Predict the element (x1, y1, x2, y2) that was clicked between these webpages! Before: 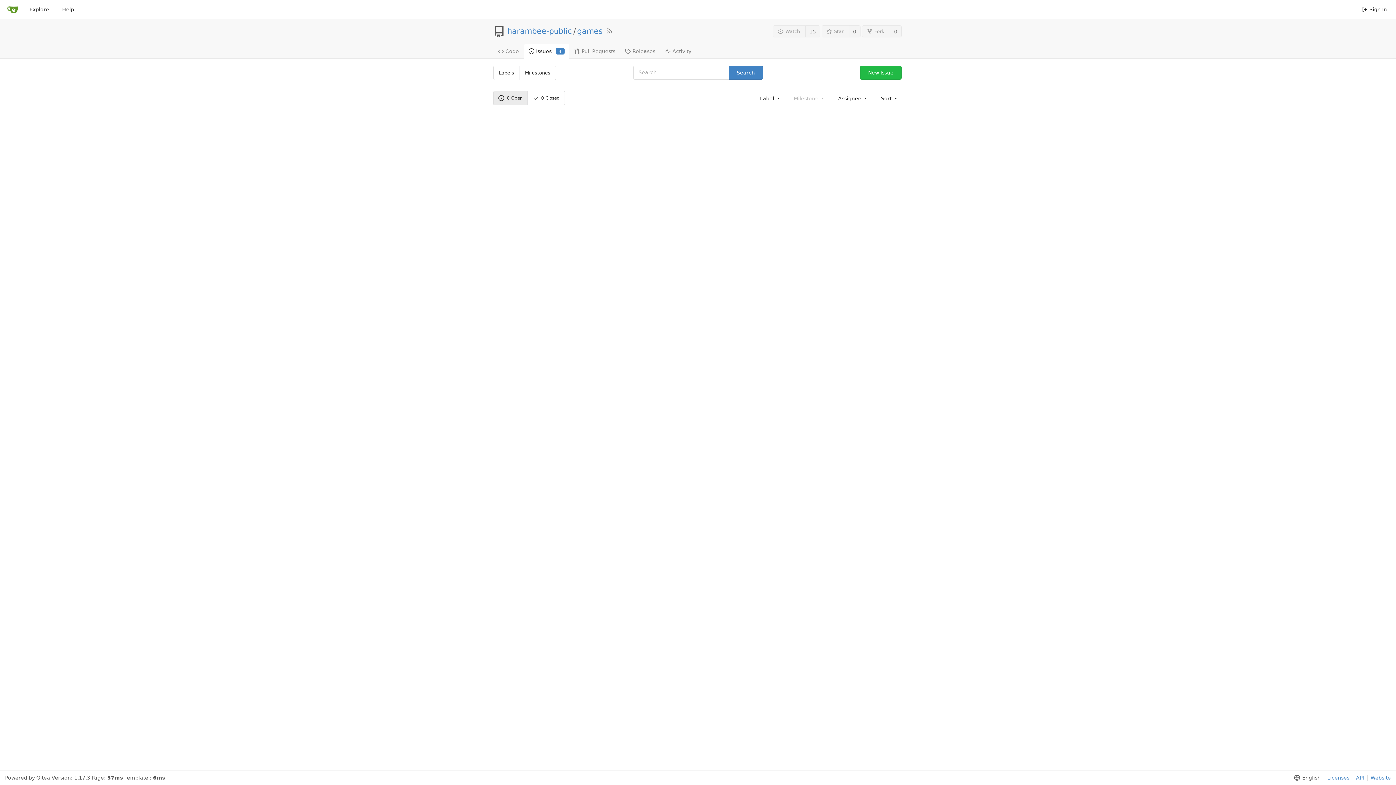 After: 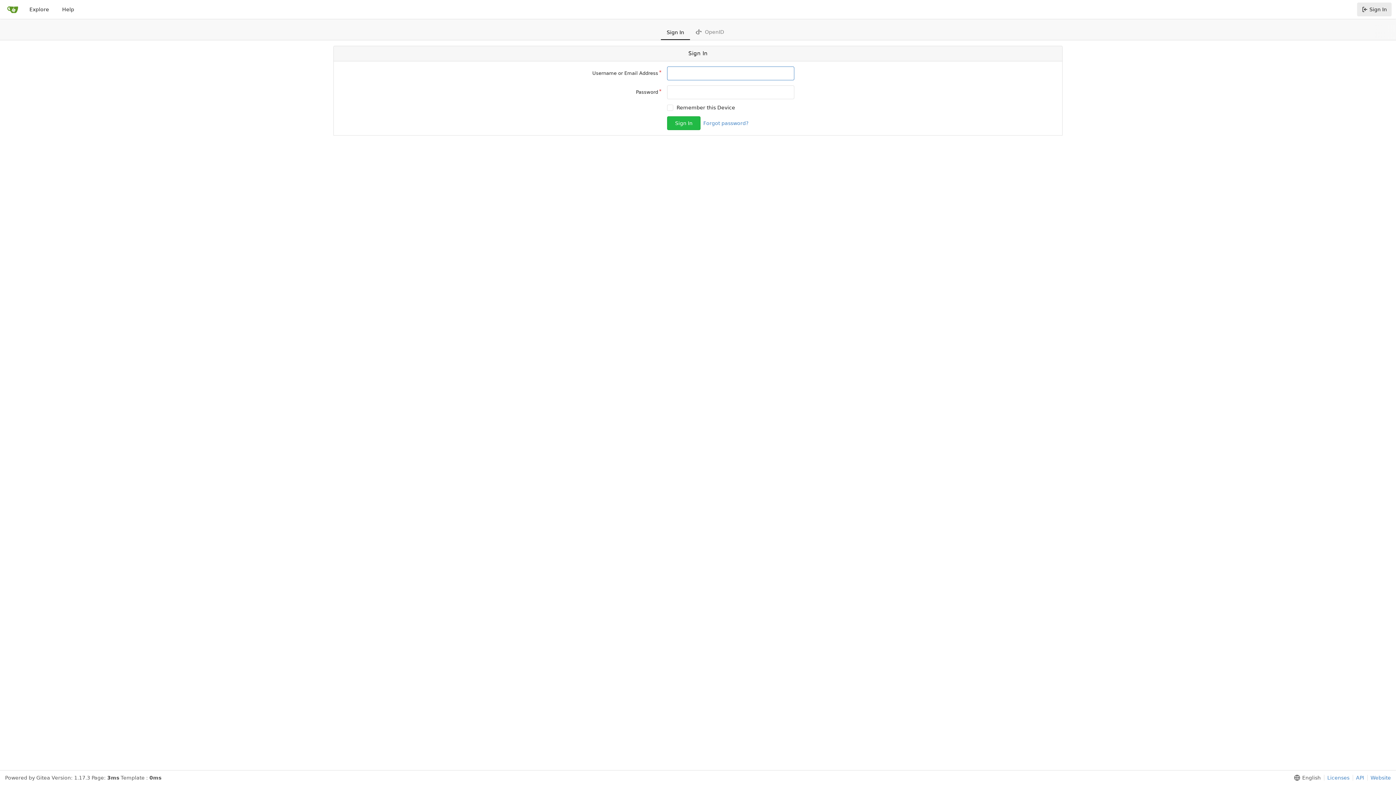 Action: label: New Issue bbox: (860, 65, 901, 79)